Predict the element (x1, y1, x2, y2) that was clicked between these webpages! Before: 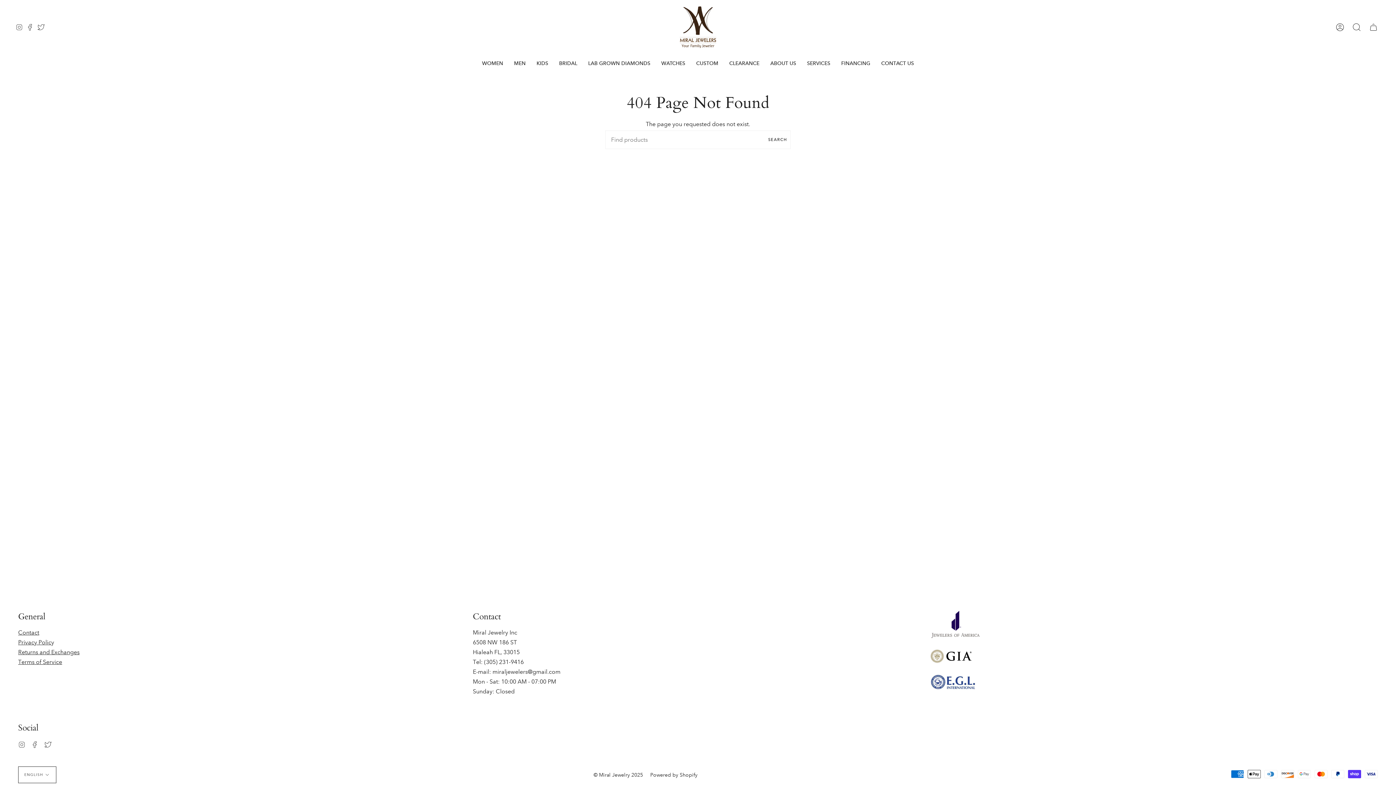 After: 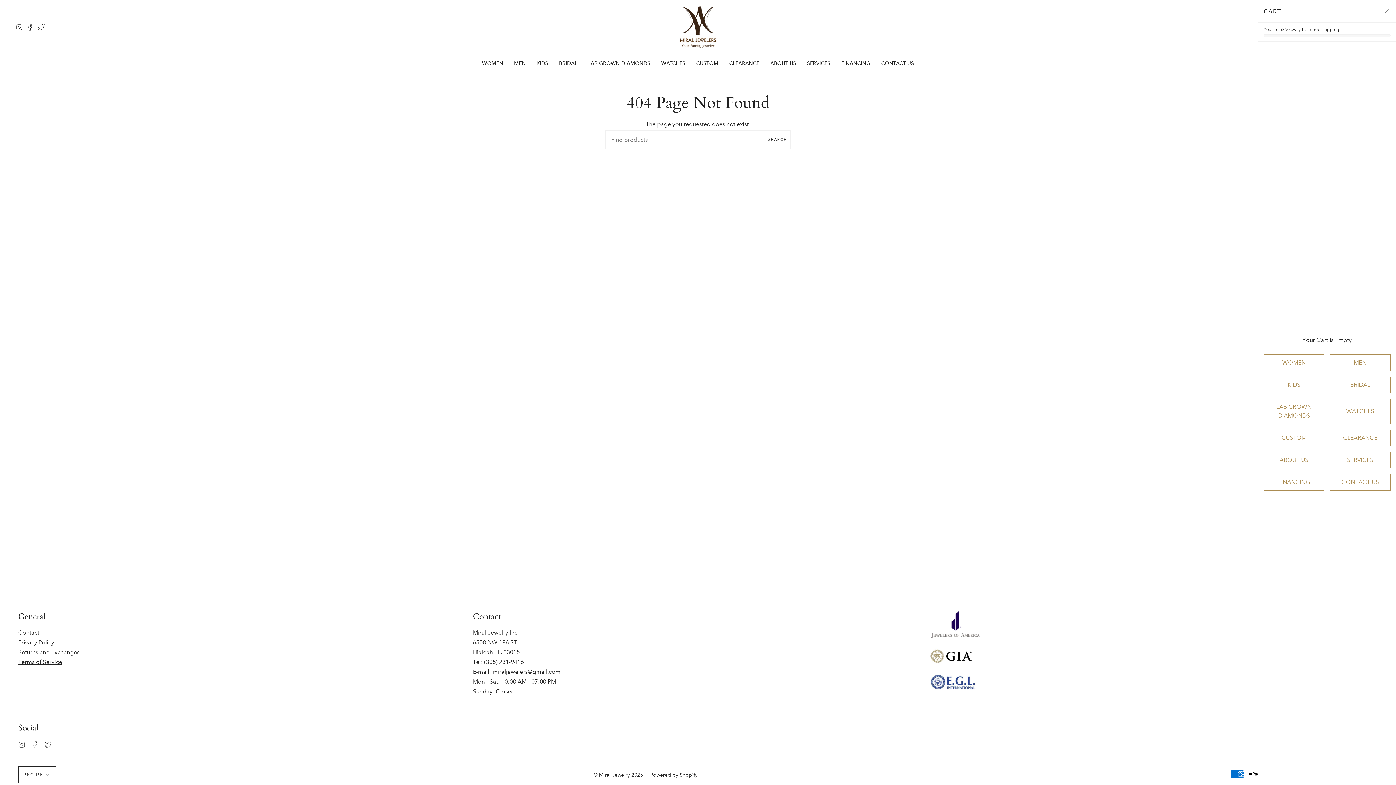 Action: label: Cart bbox: (1365, 0, 1382, 54)